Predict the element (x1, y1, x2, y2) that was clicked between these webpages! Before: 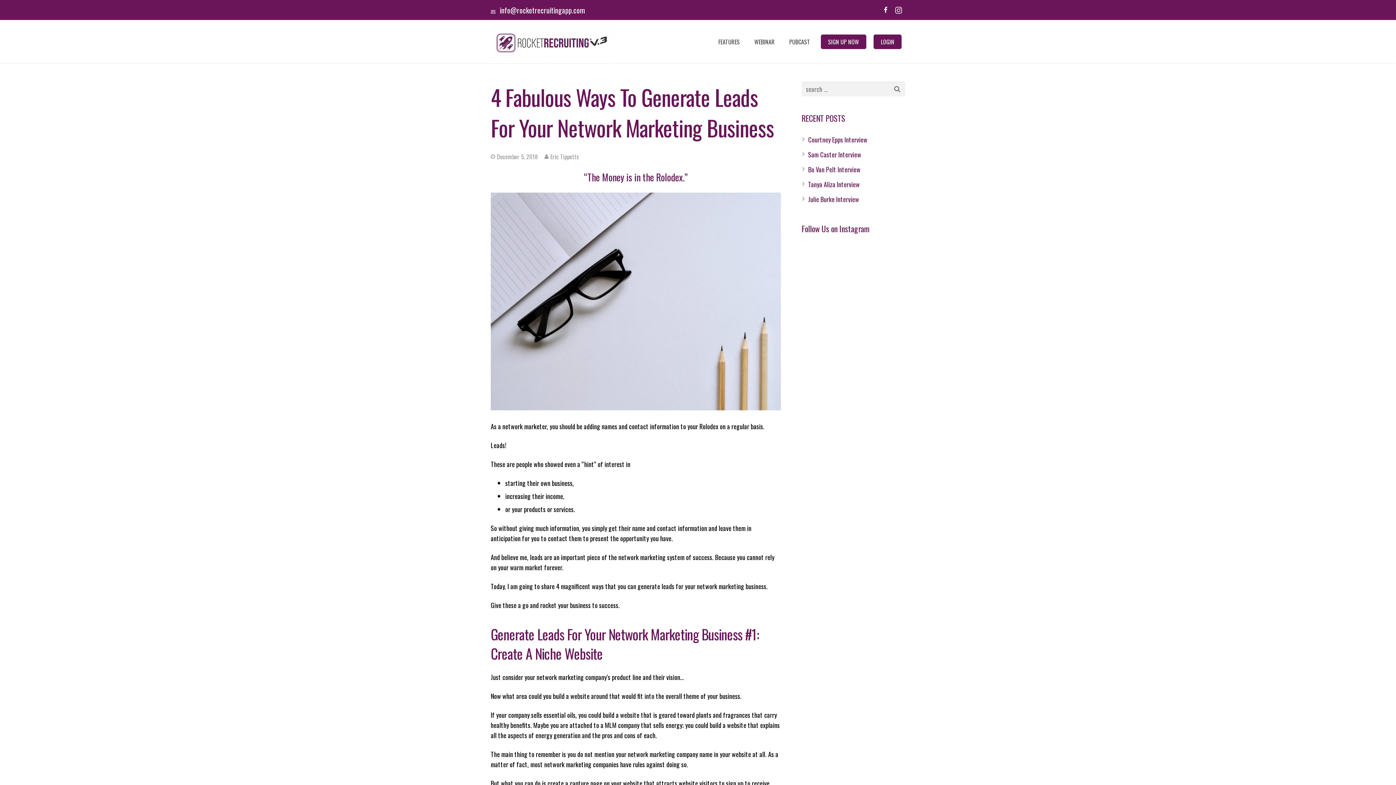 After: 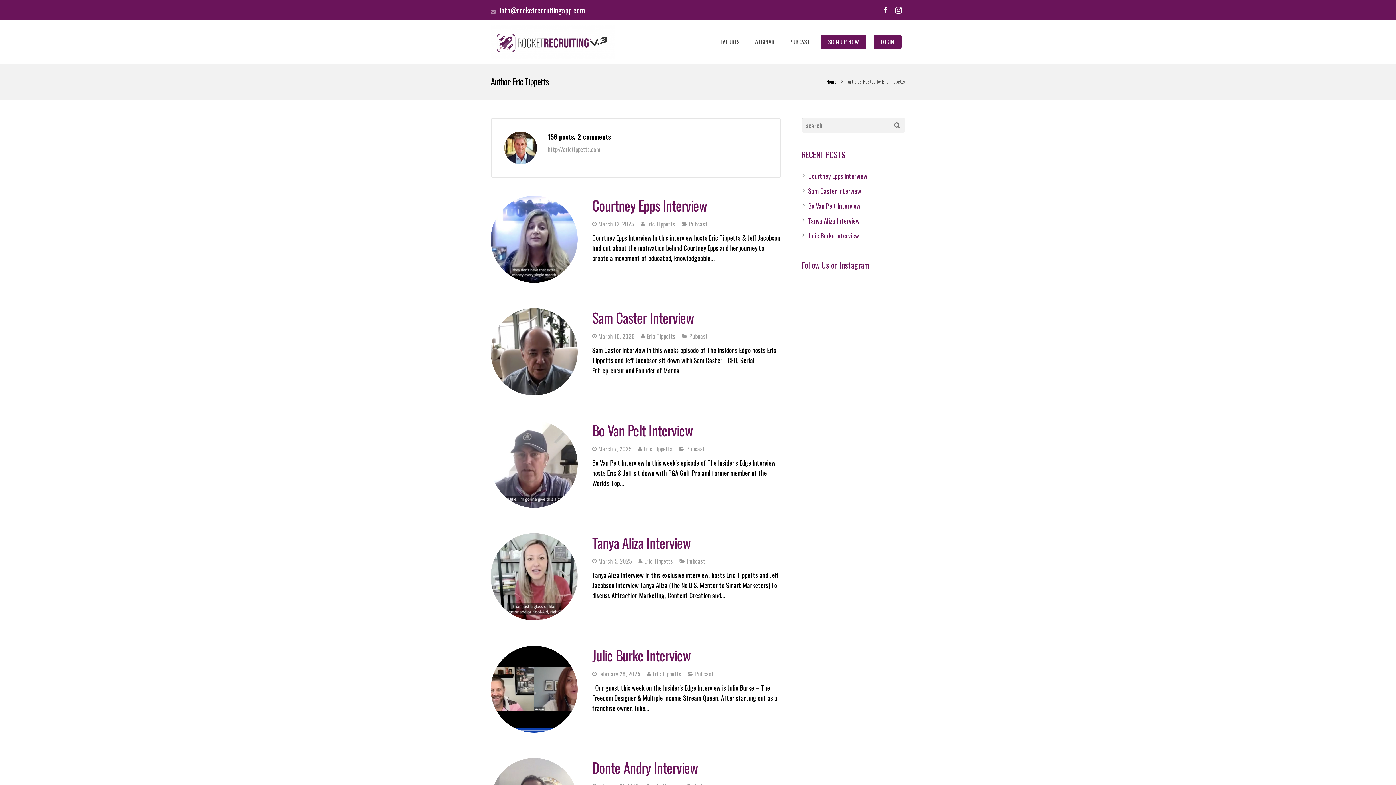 Action: bbox: (550, 152, 579, 161) label: Eric Tippetts